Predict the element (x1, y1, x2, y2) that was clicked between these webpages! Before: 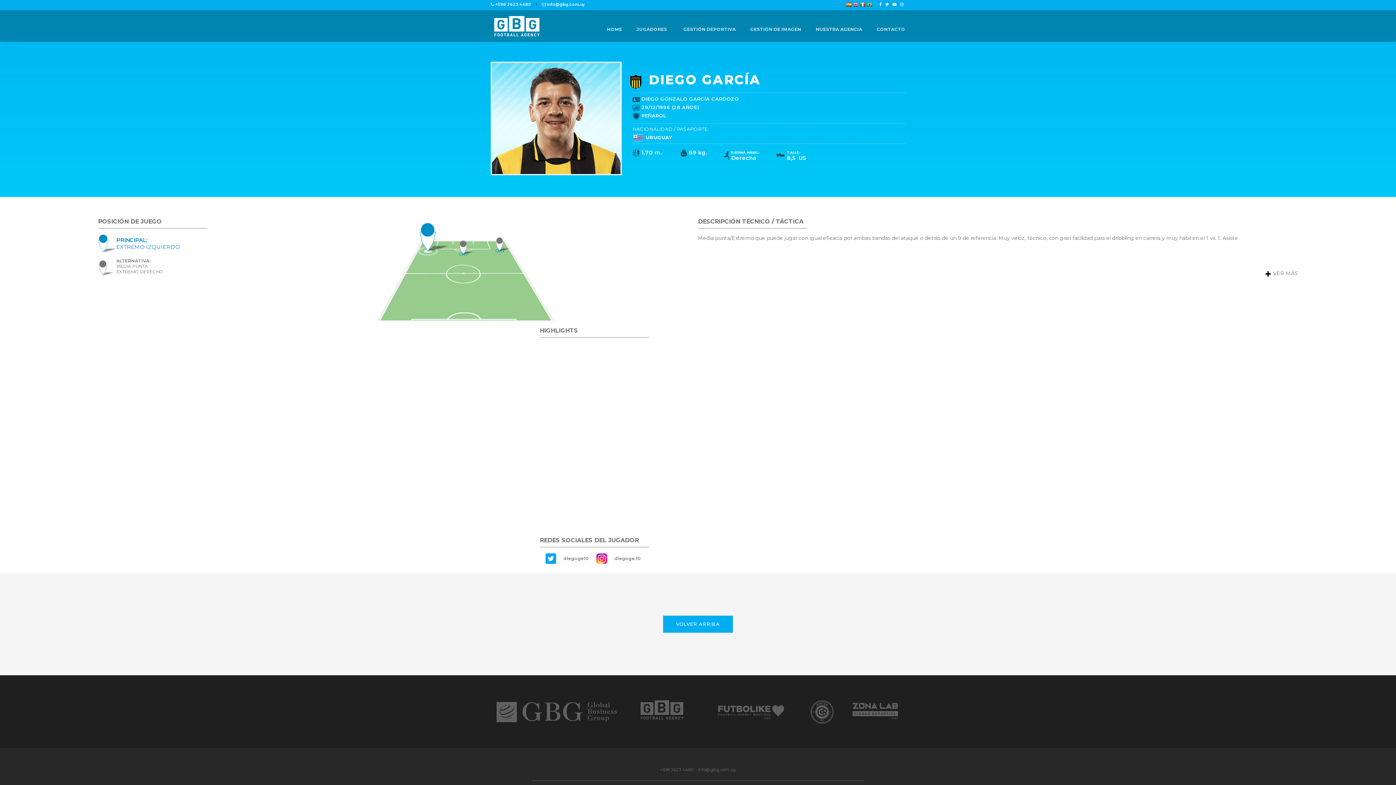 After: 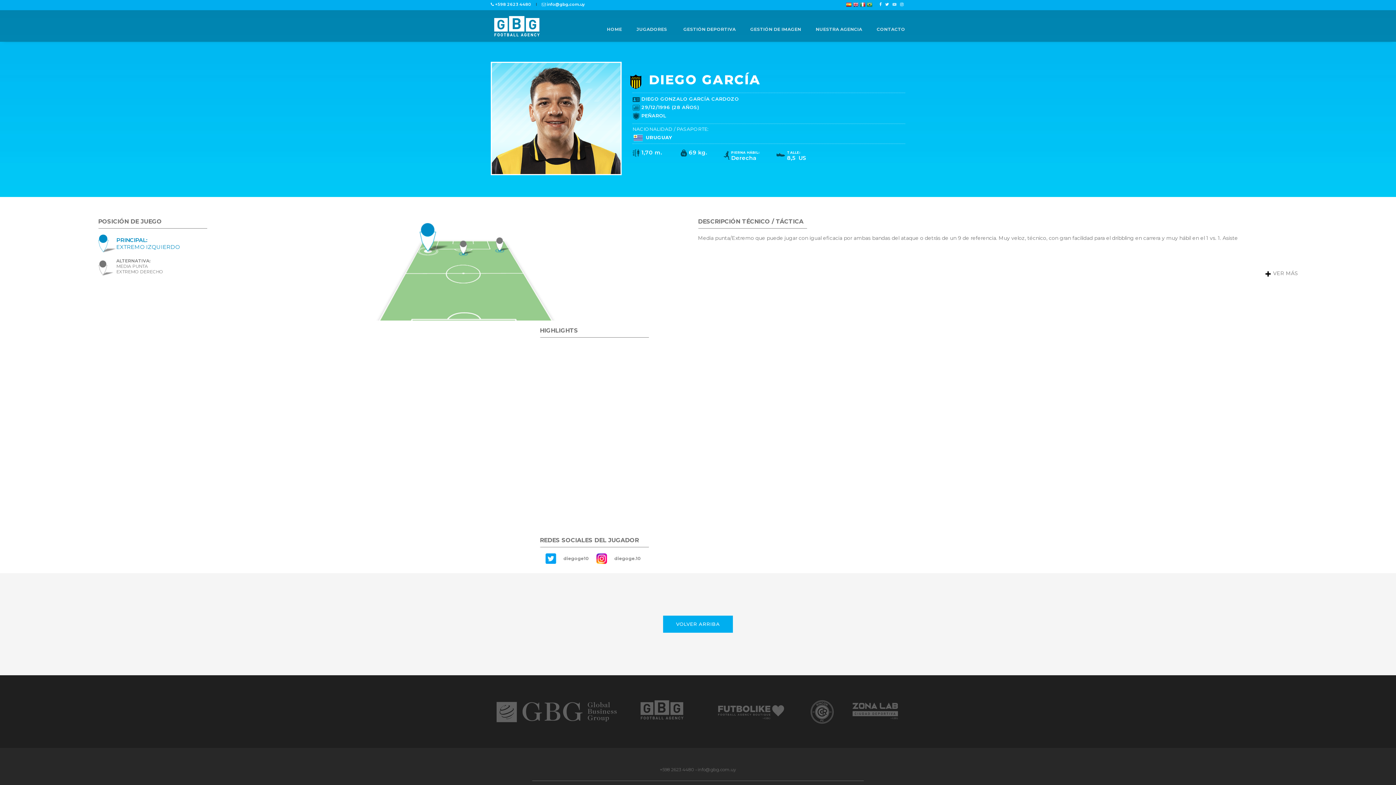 Action: bbox: (890, 1, 898, 6)